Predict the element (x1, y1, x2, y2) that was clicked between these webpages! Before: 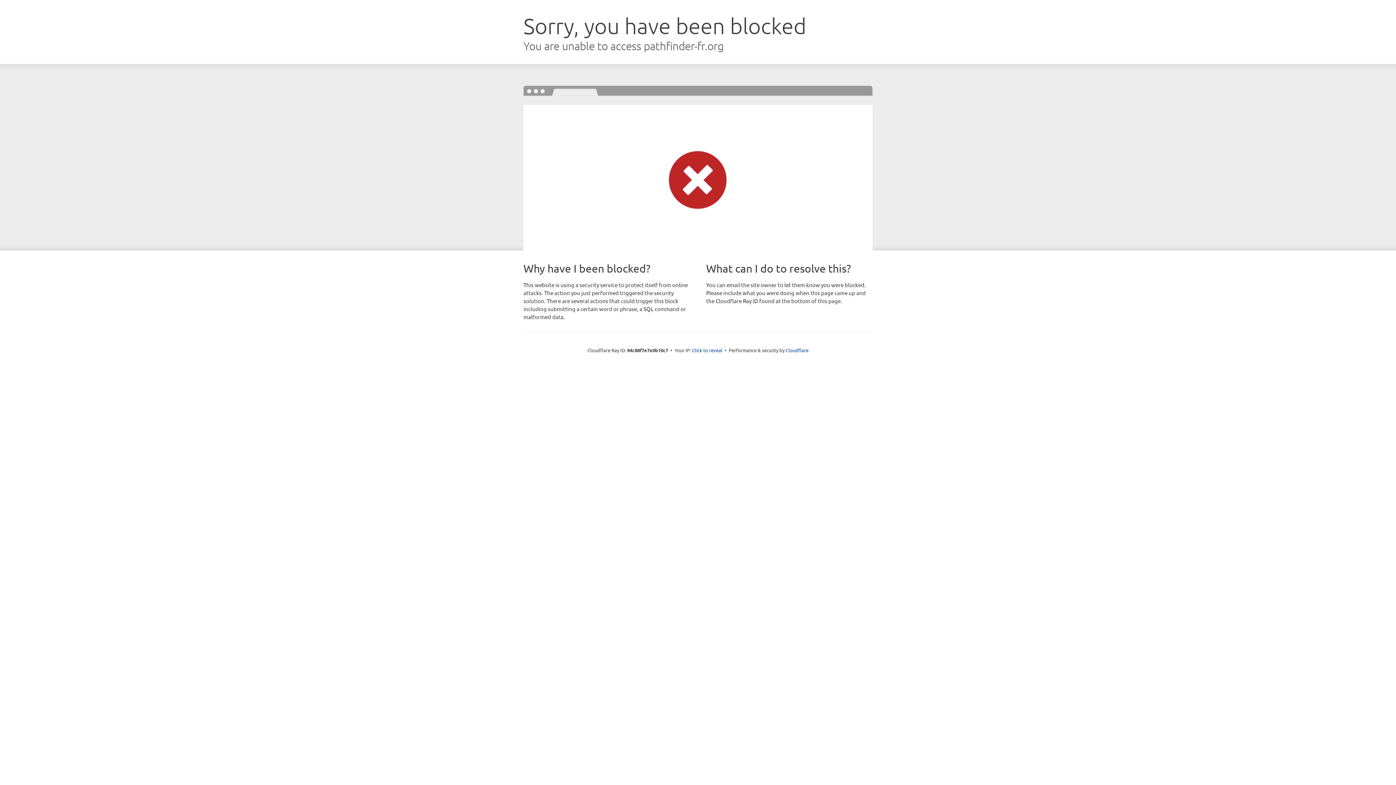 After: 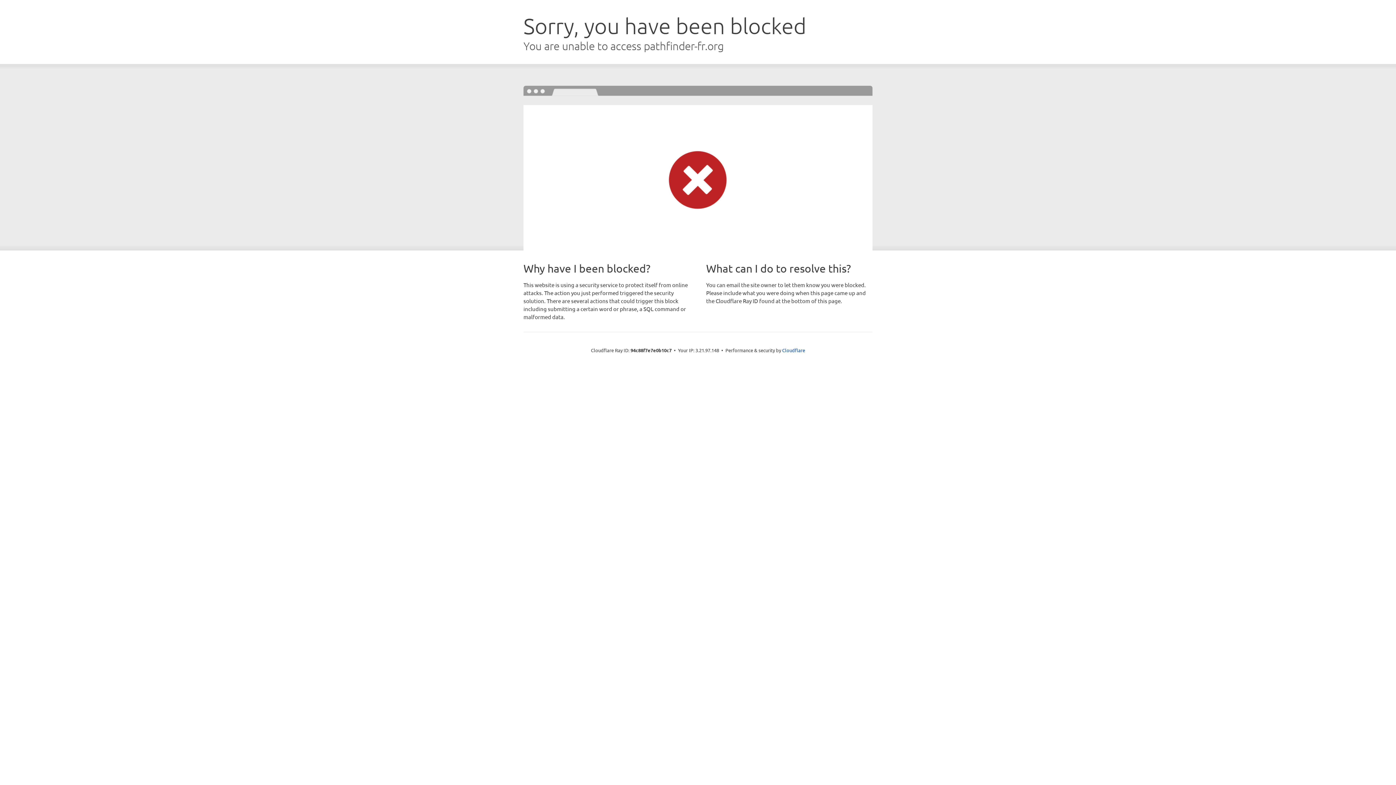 Action: label: Click to reveal bbox: (692, 346, 722, 353)